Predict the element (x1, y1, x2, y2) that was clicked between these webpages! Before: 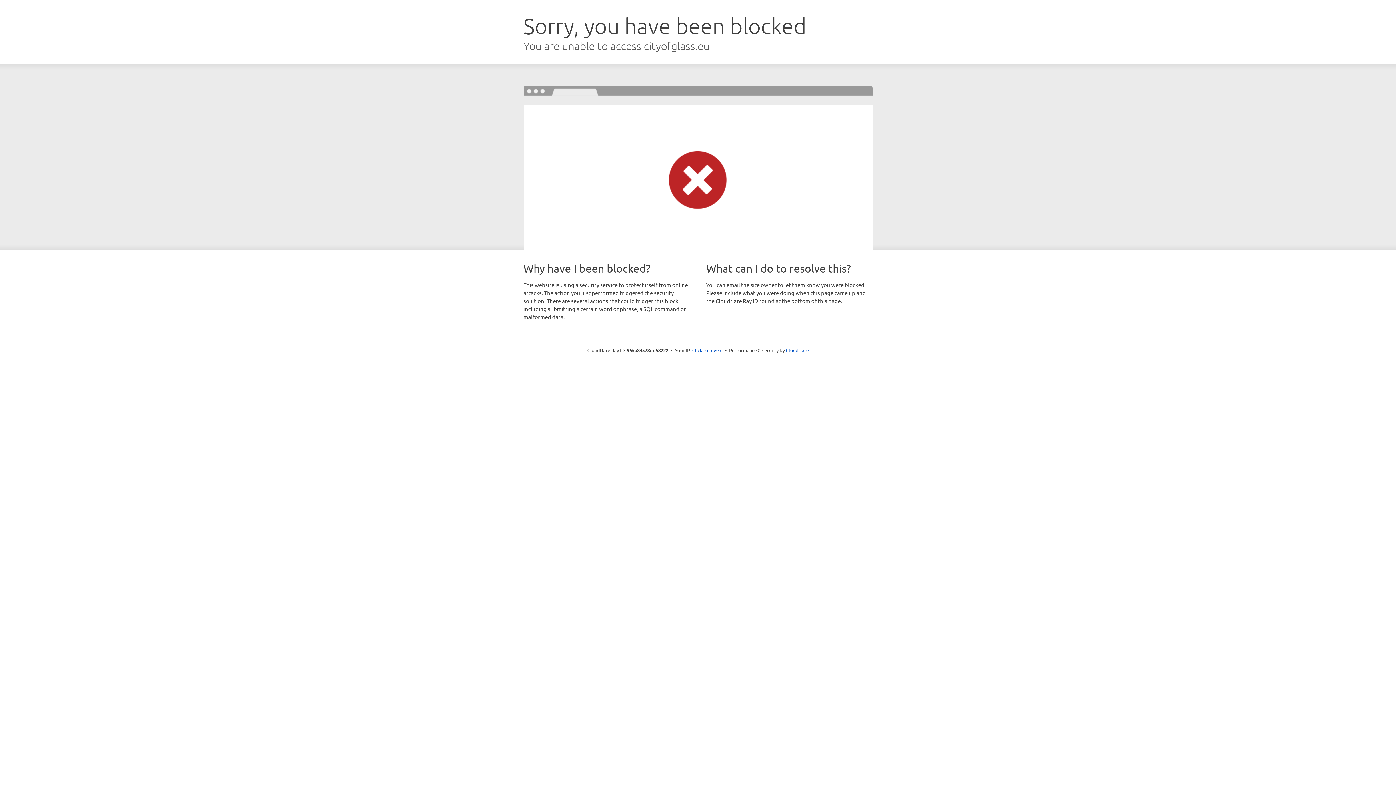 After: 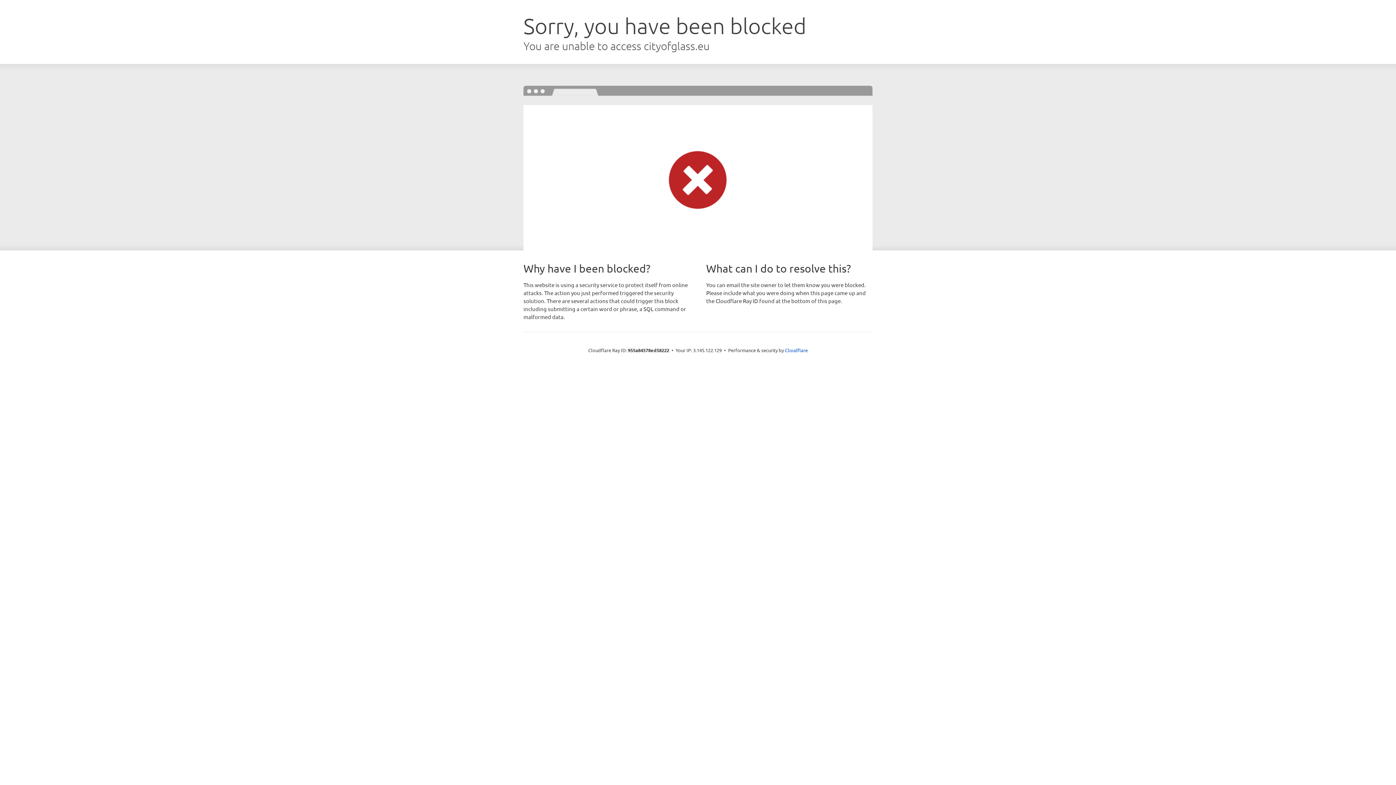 Action: bbox: (692, 346, 722, 353) label: Click to reveal